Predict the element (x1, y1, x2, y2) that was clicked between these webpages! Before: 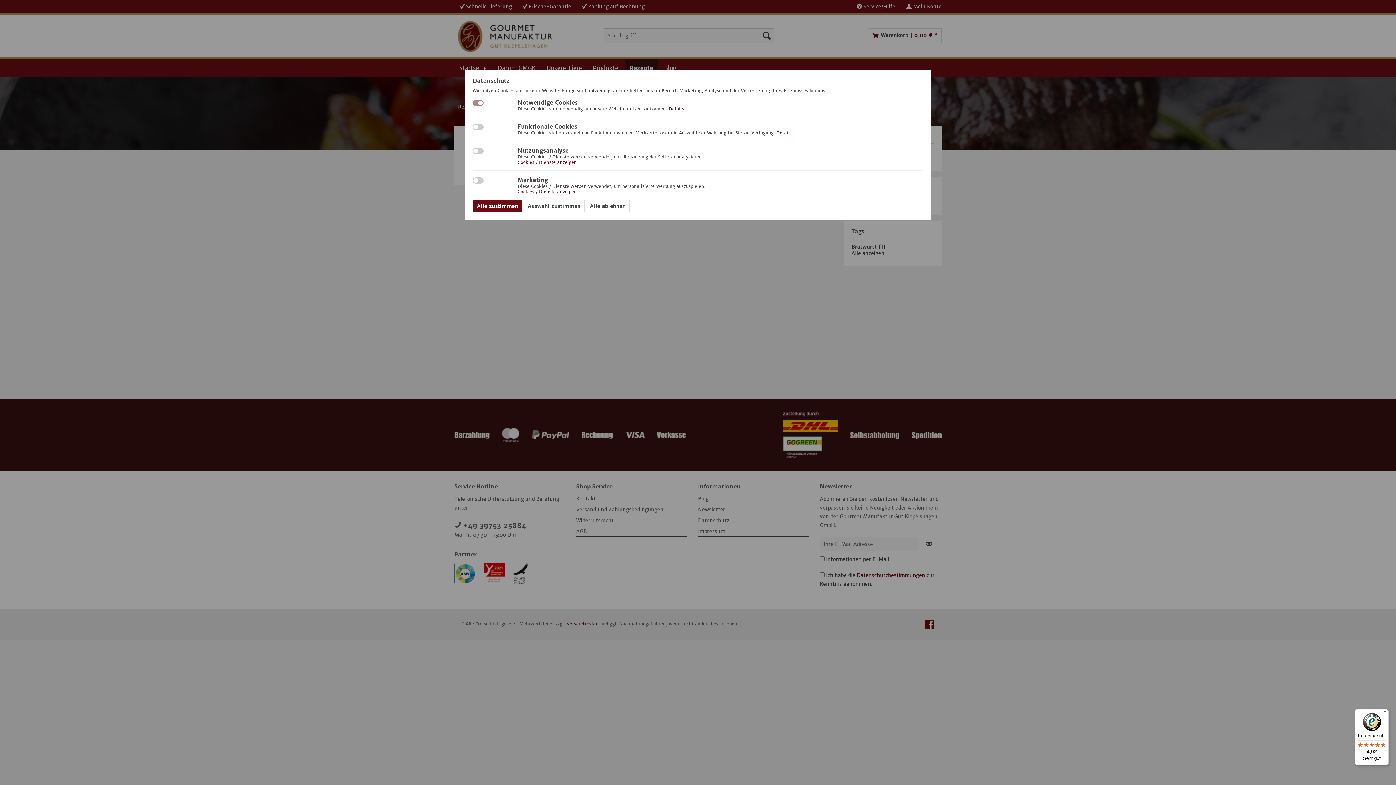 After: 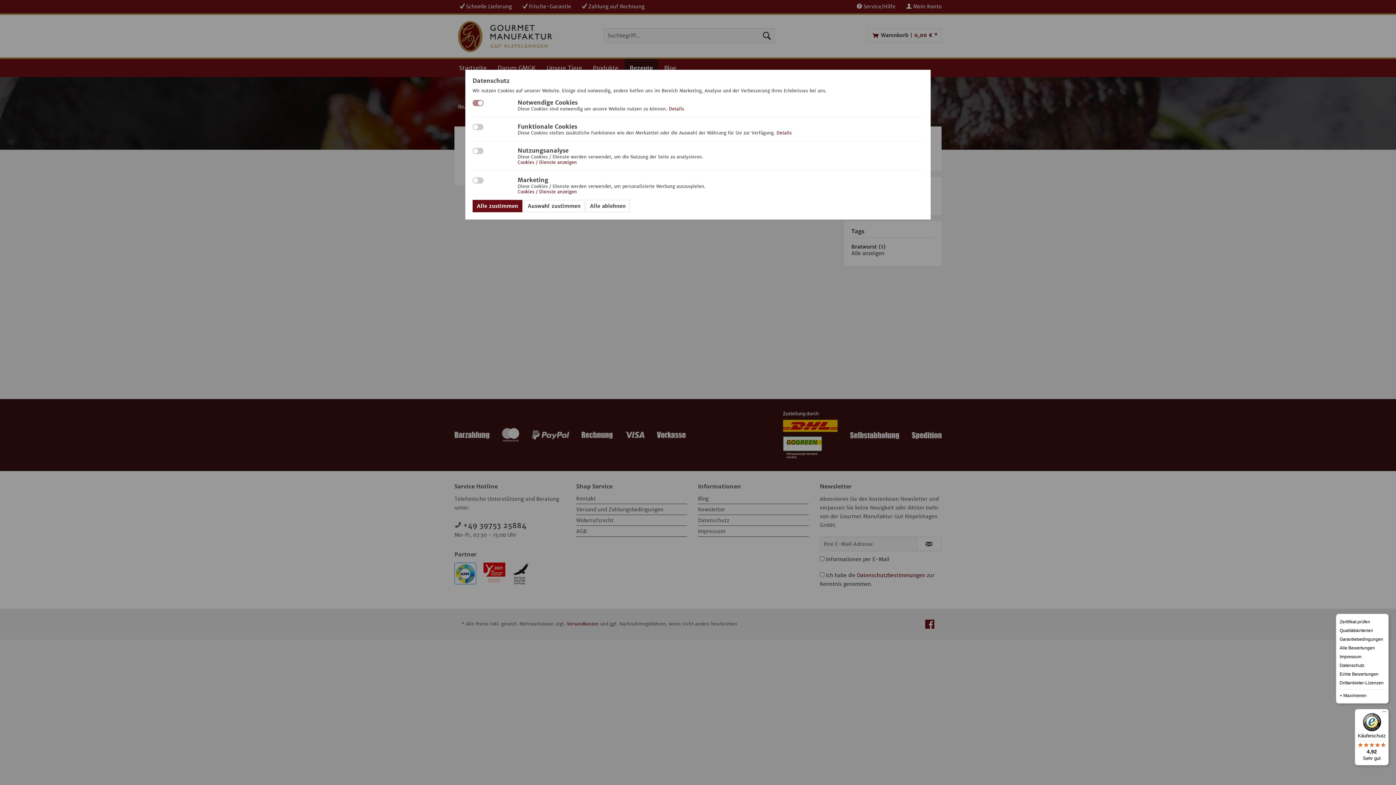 Action: label: Menü bbox: (1380, 709, 1389, 718)